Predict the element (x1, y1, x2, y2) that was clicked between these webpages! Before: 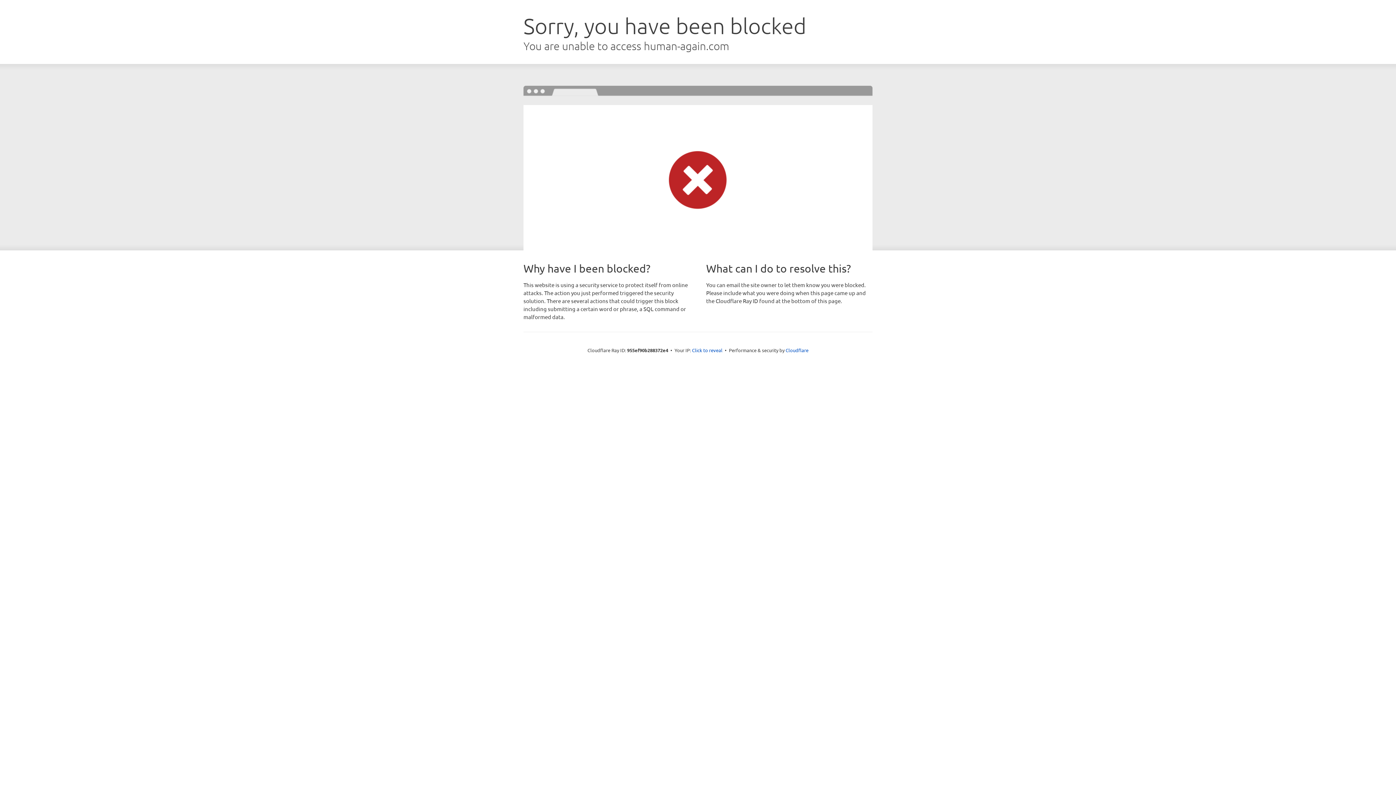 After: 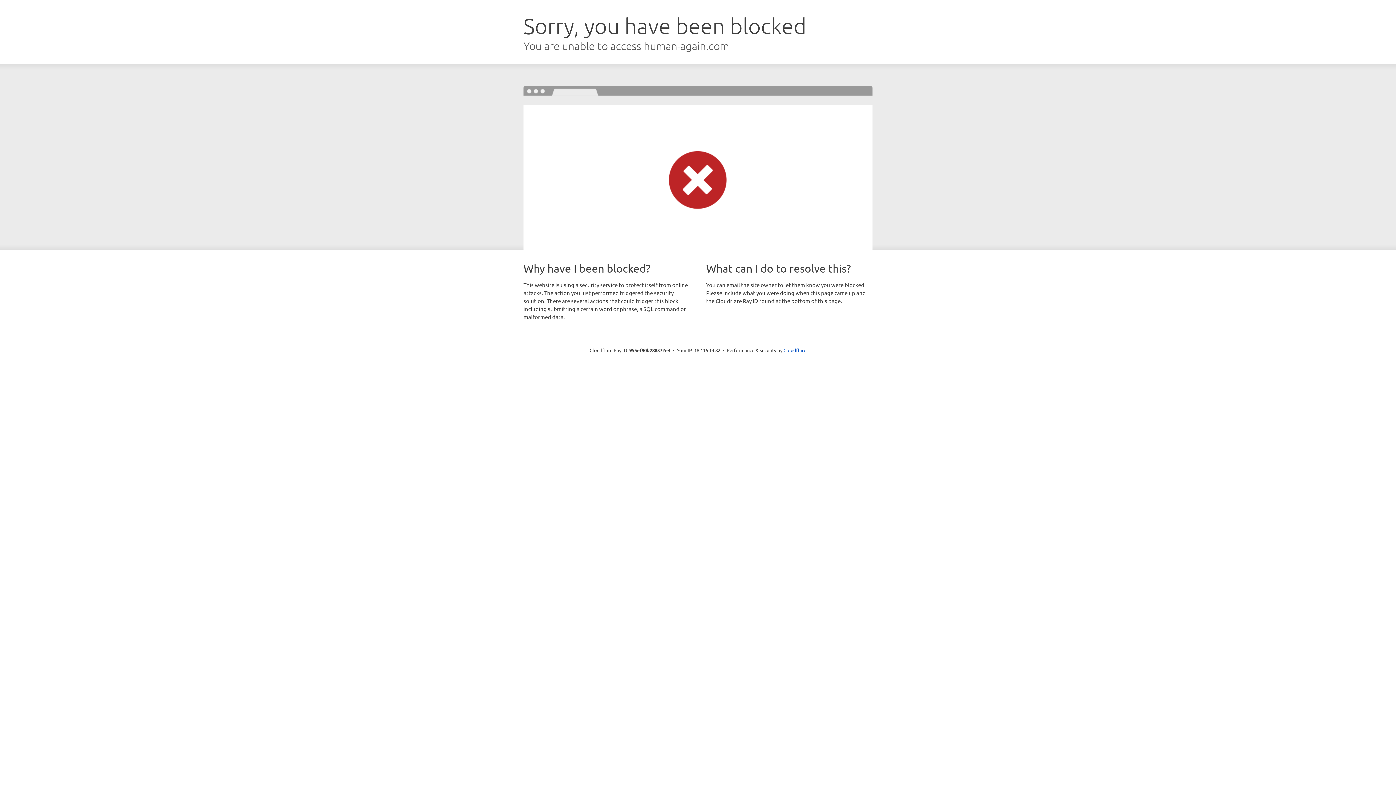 Action: label: Click to reveal bbox: (692, 346, 722, 353)